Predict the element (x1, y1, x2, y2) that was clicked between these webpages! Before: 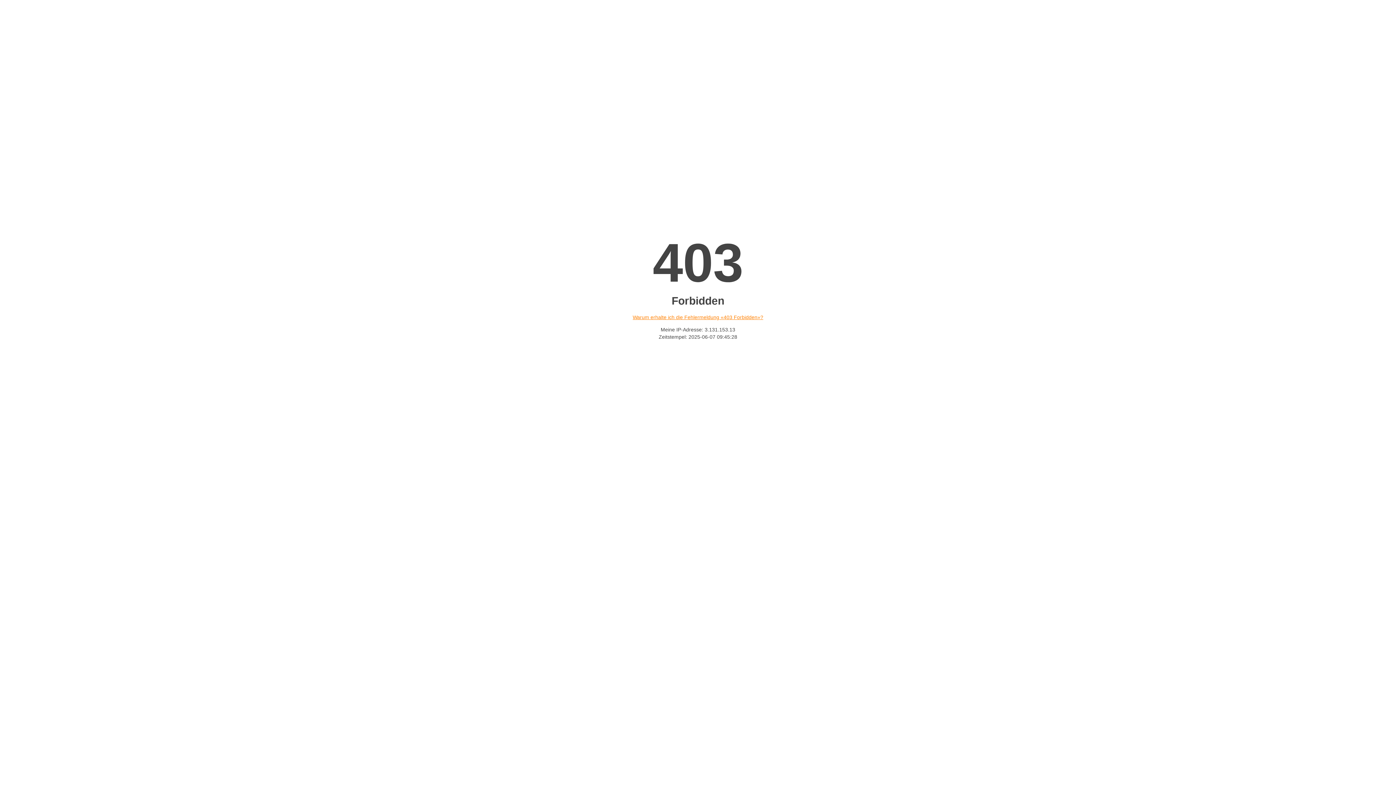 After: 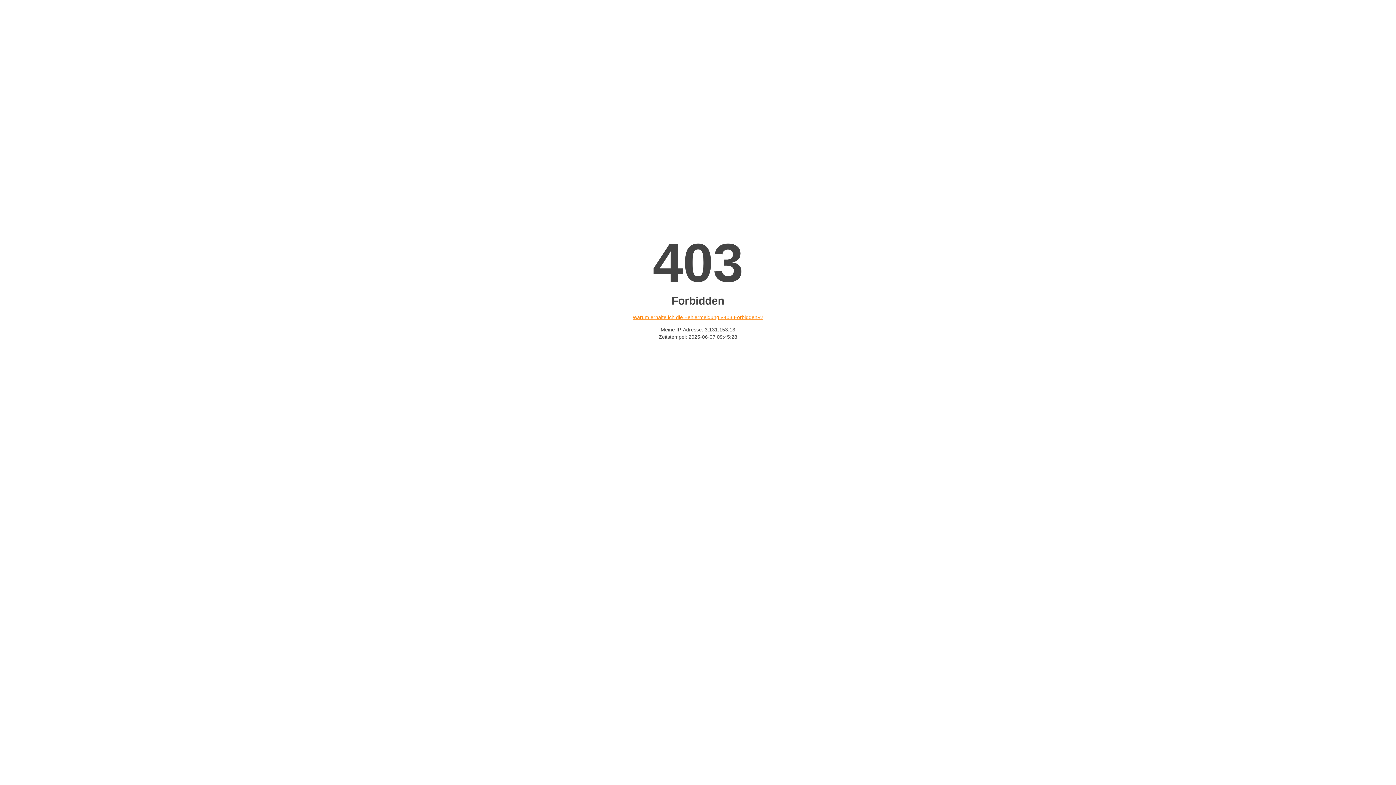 Action: label: Warum erhalte ich die Fehlermeldung «403 Forbidden»? bbox: (632, 314, 763, 320)